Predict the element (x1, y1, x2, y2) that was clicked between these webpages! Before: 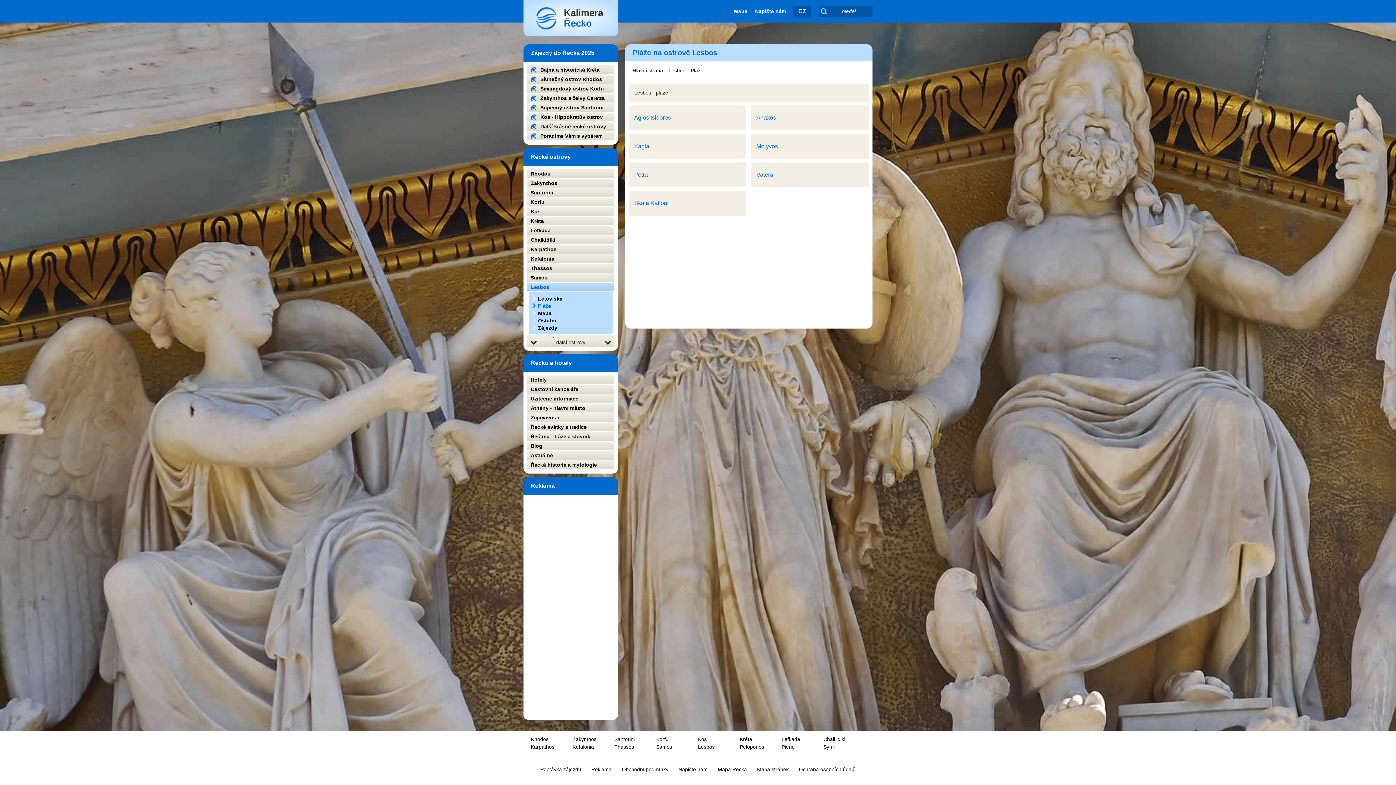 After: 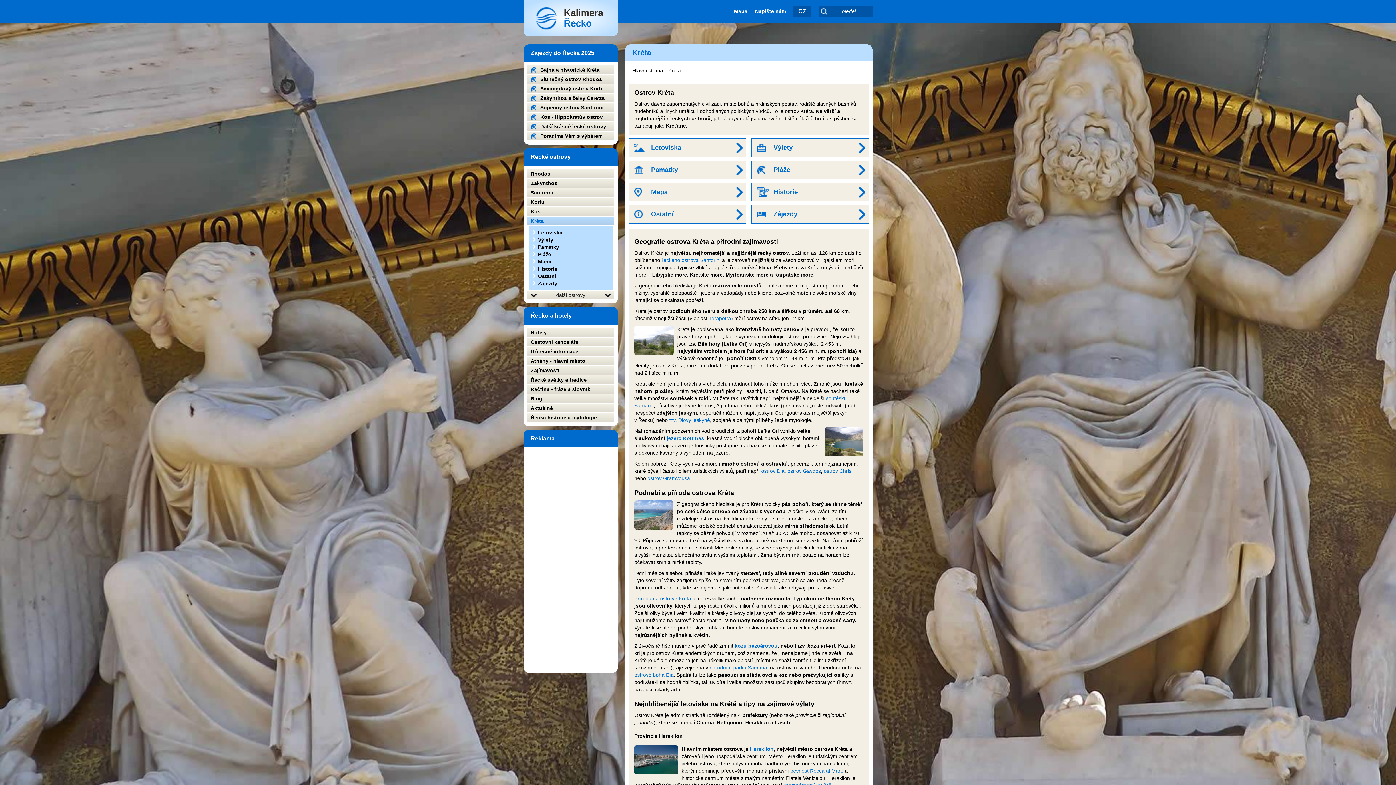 Action: label: Kréta bbox: (527, 216, 614, 225)